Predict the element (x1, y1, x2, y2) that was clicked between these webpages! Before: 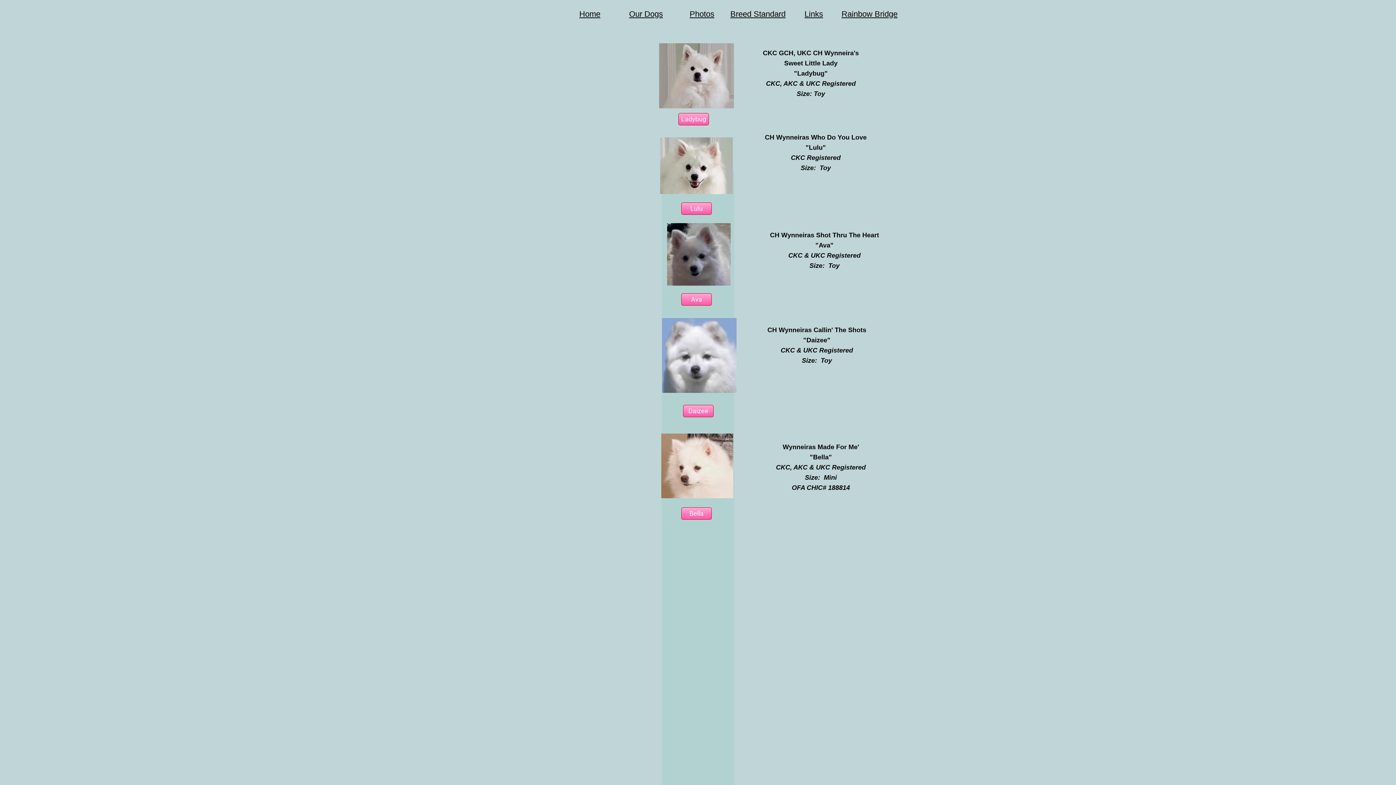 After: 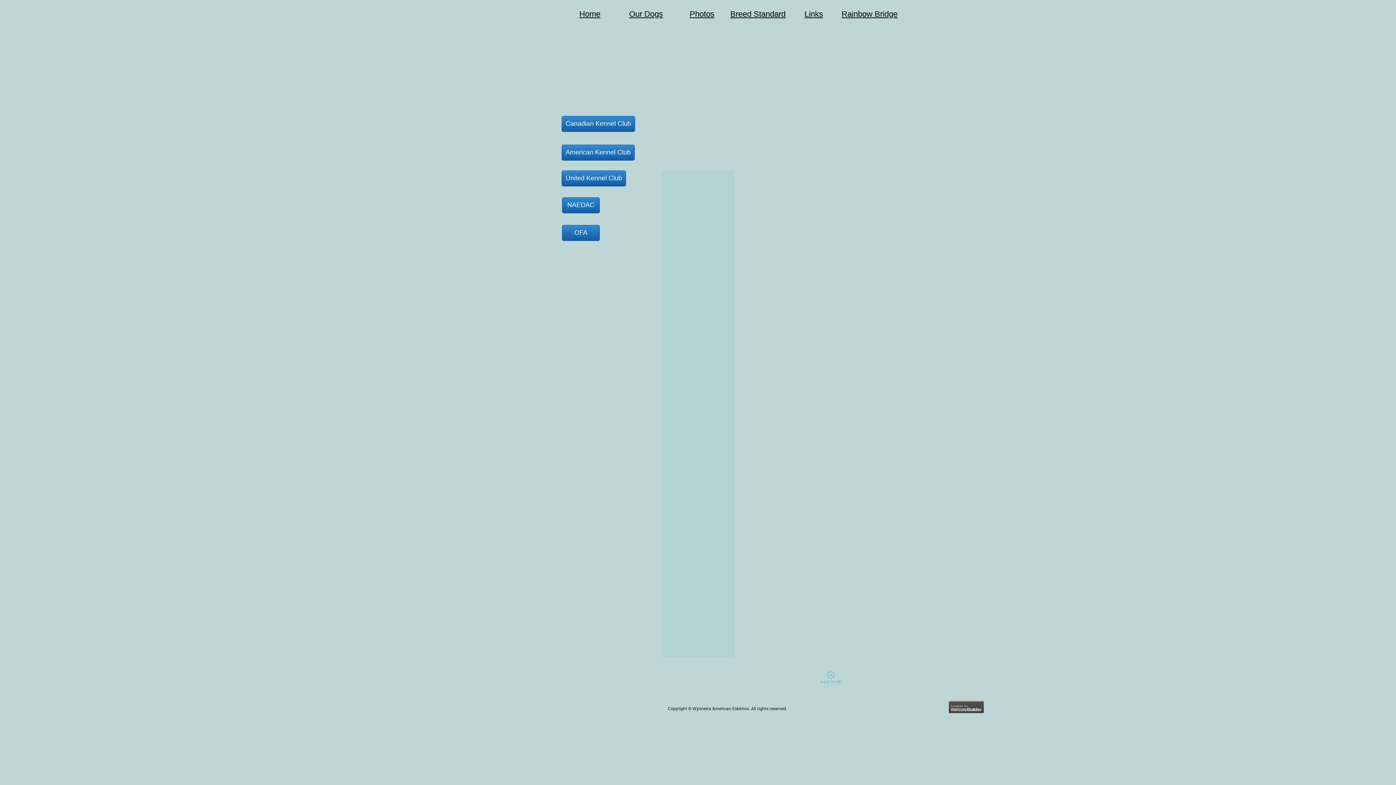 Action: bbox: (804, 9, 823, 18) label: Links